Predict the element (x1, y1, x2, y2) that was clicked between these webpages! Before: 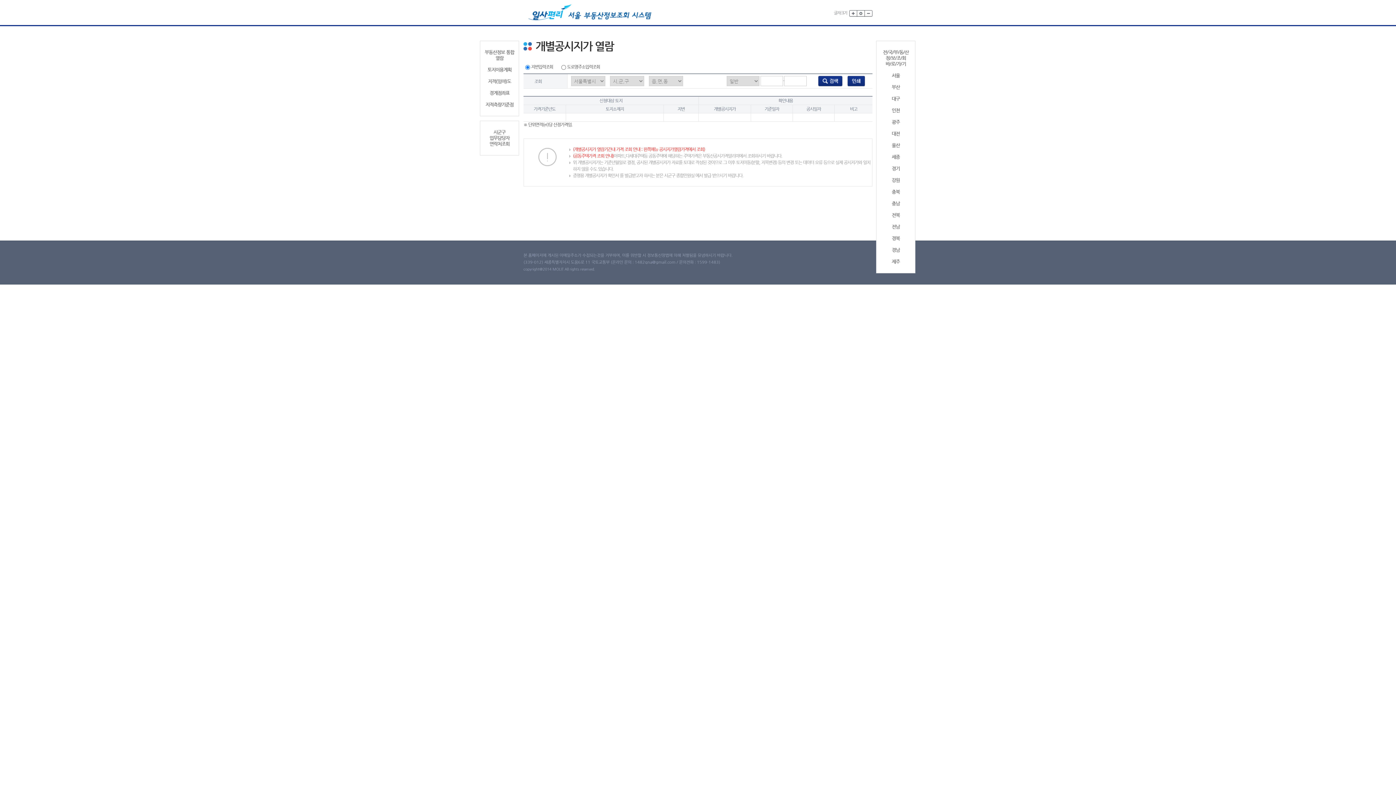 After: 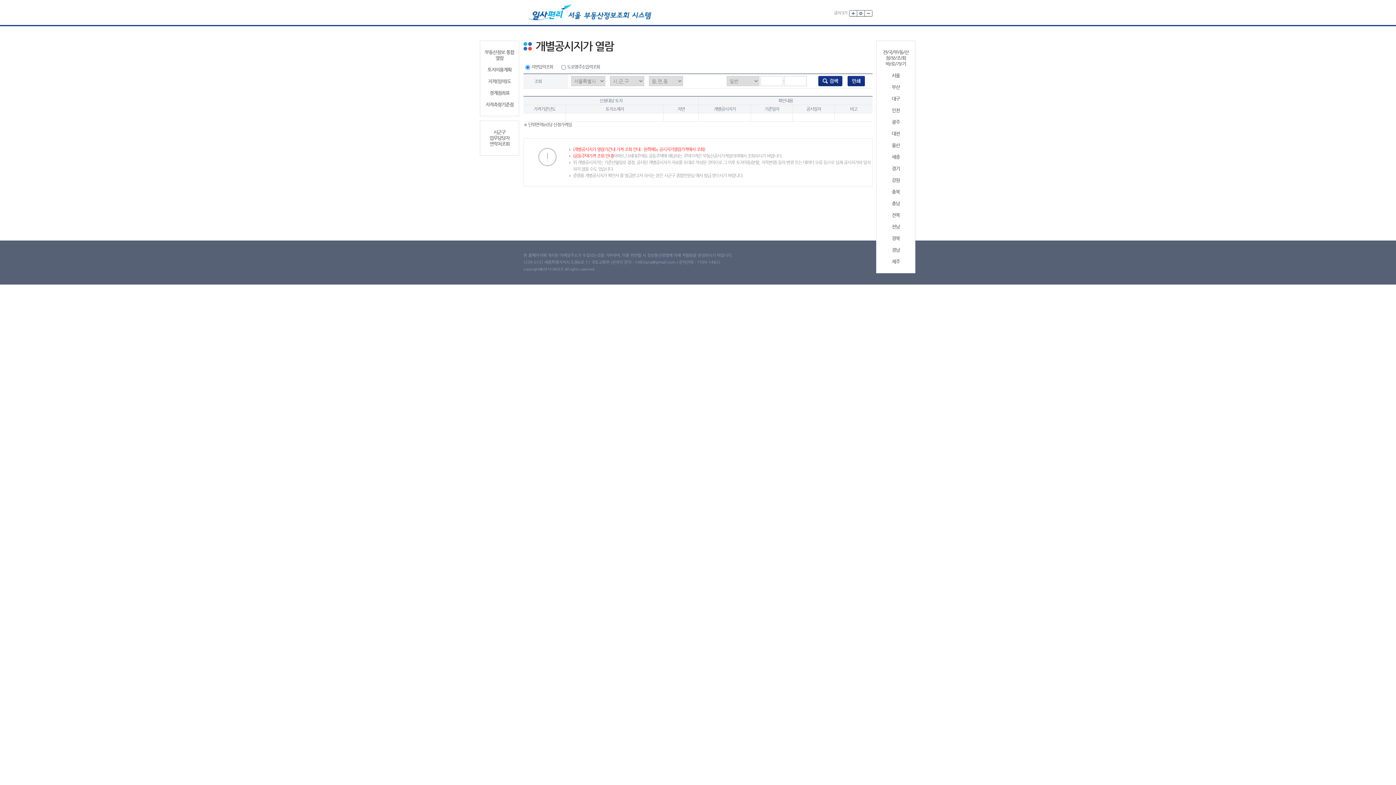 Action: bbox: (879, 107, 912, 113) label: 인천